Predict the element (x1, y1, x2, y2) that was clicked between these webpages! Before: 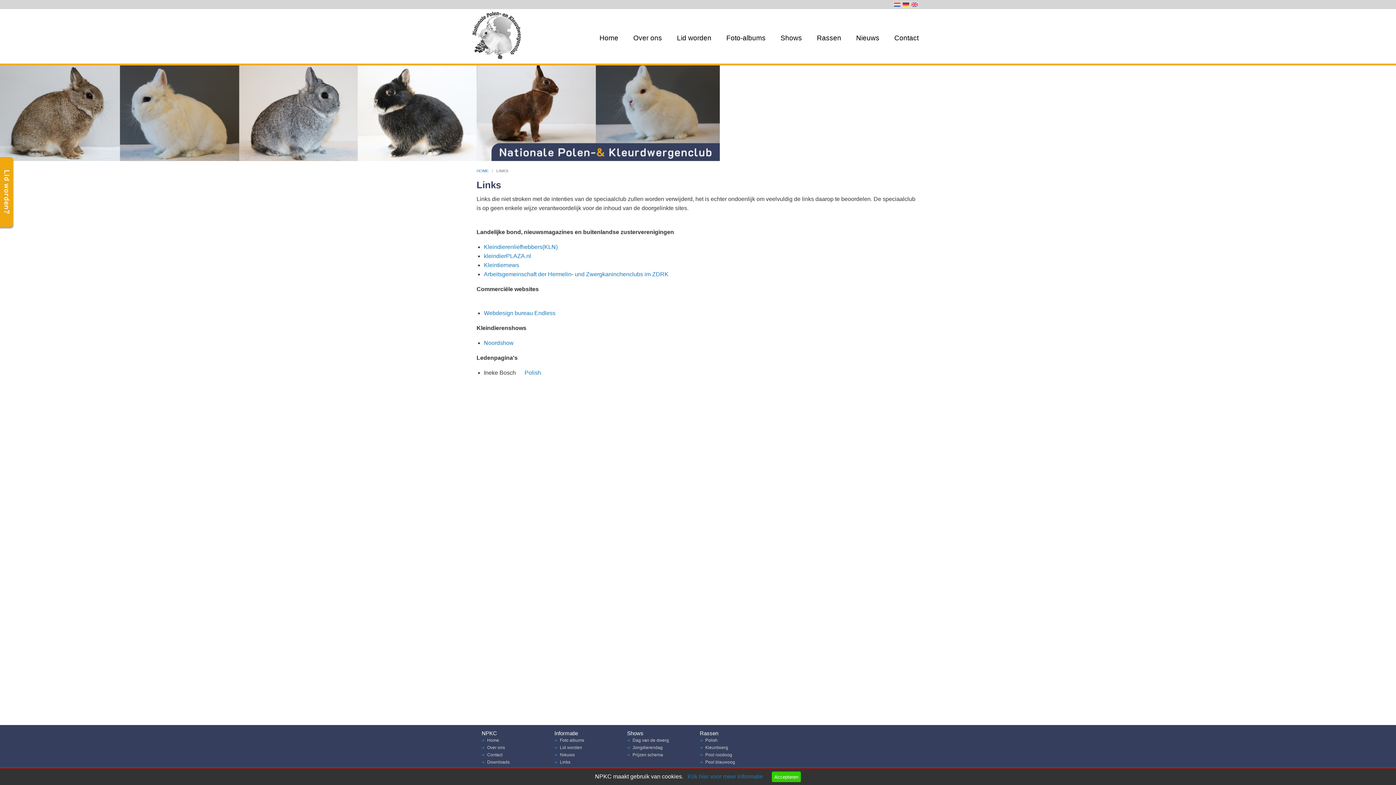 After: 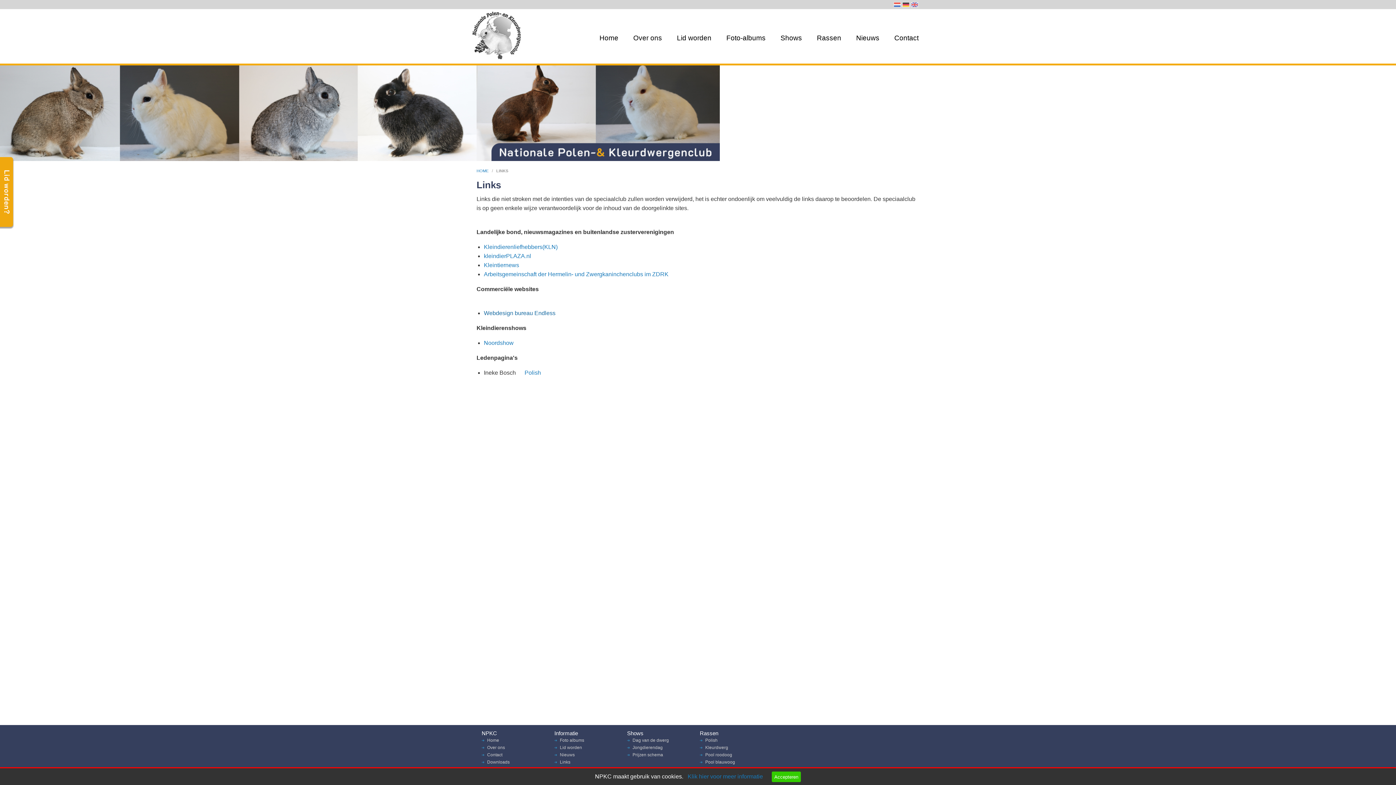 Action: label: Webdesign bureau Endless bbox: (484, 310, 555, 316)